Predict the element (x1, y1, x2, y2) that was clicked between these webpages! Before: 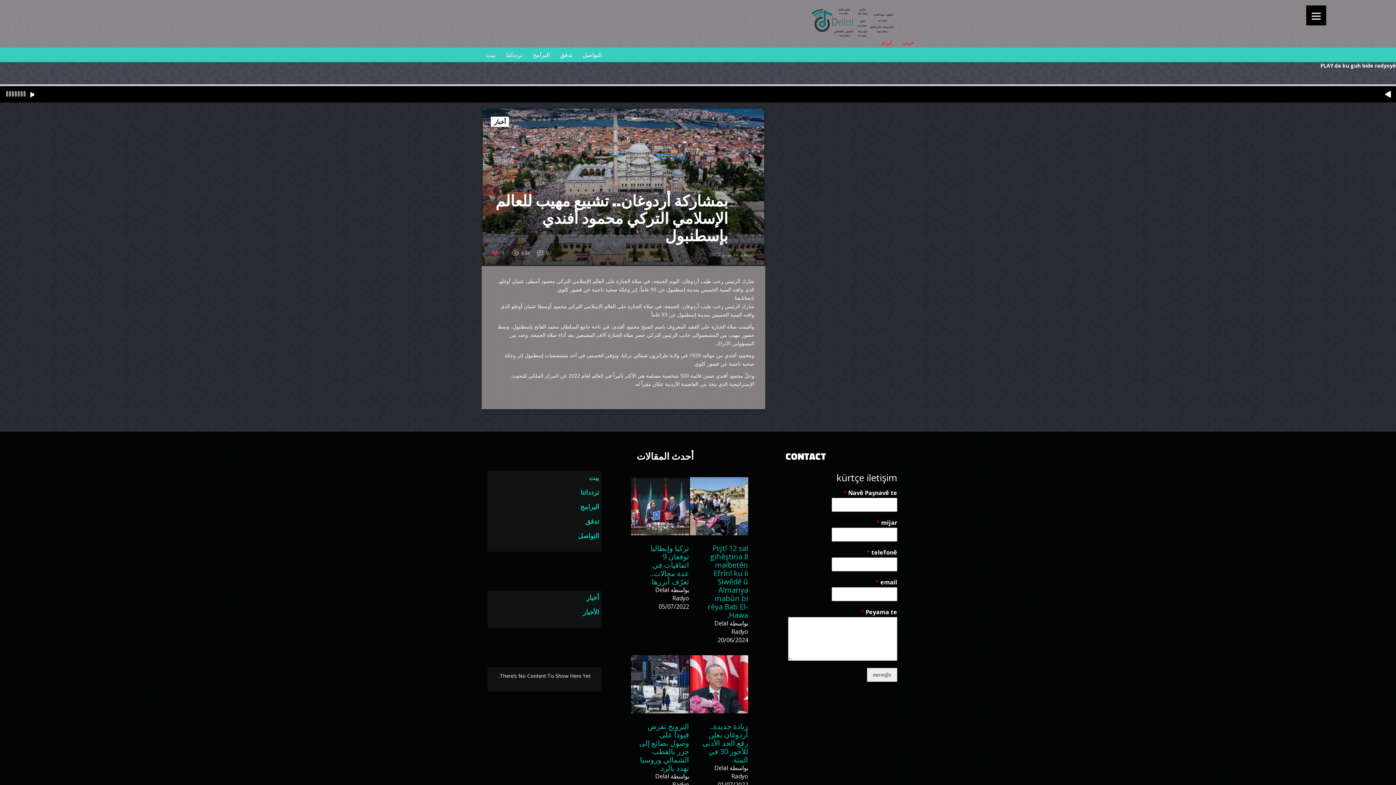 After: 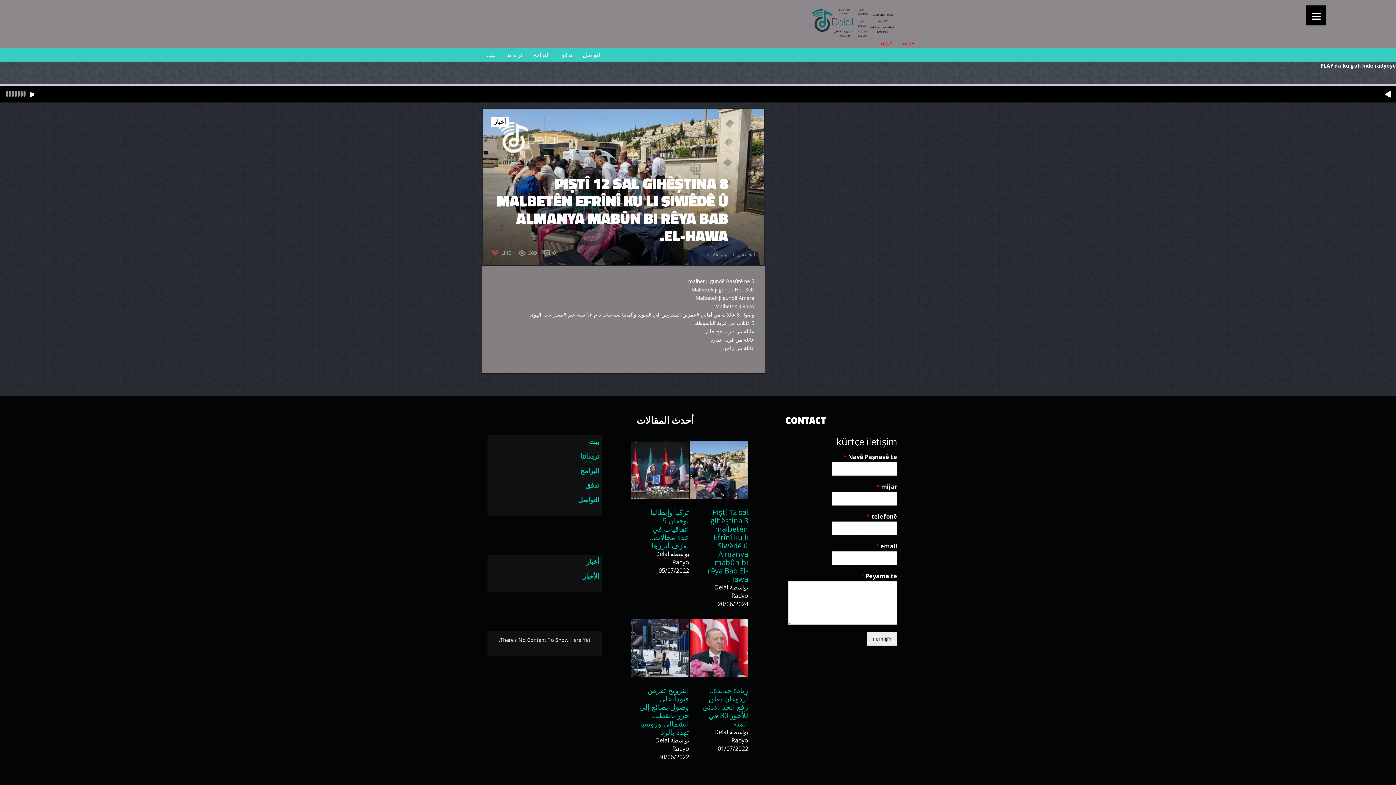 Action: bbox: (708, 543, 748, 620) label: Piştî 12 sal gihêştina 8 malbetên Efrînî ku li Siwêdê û Almanya mabûn bi rêya Bab El-Hawa.